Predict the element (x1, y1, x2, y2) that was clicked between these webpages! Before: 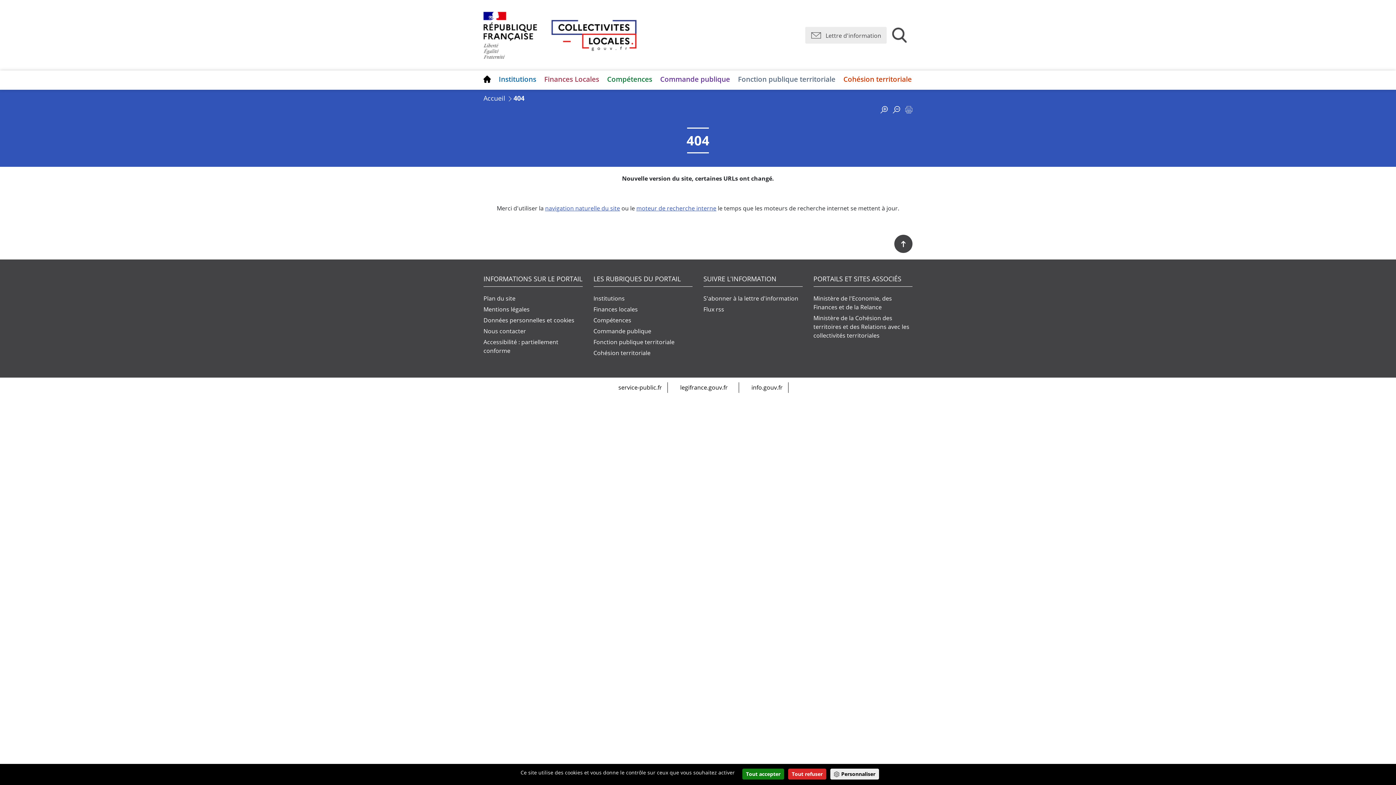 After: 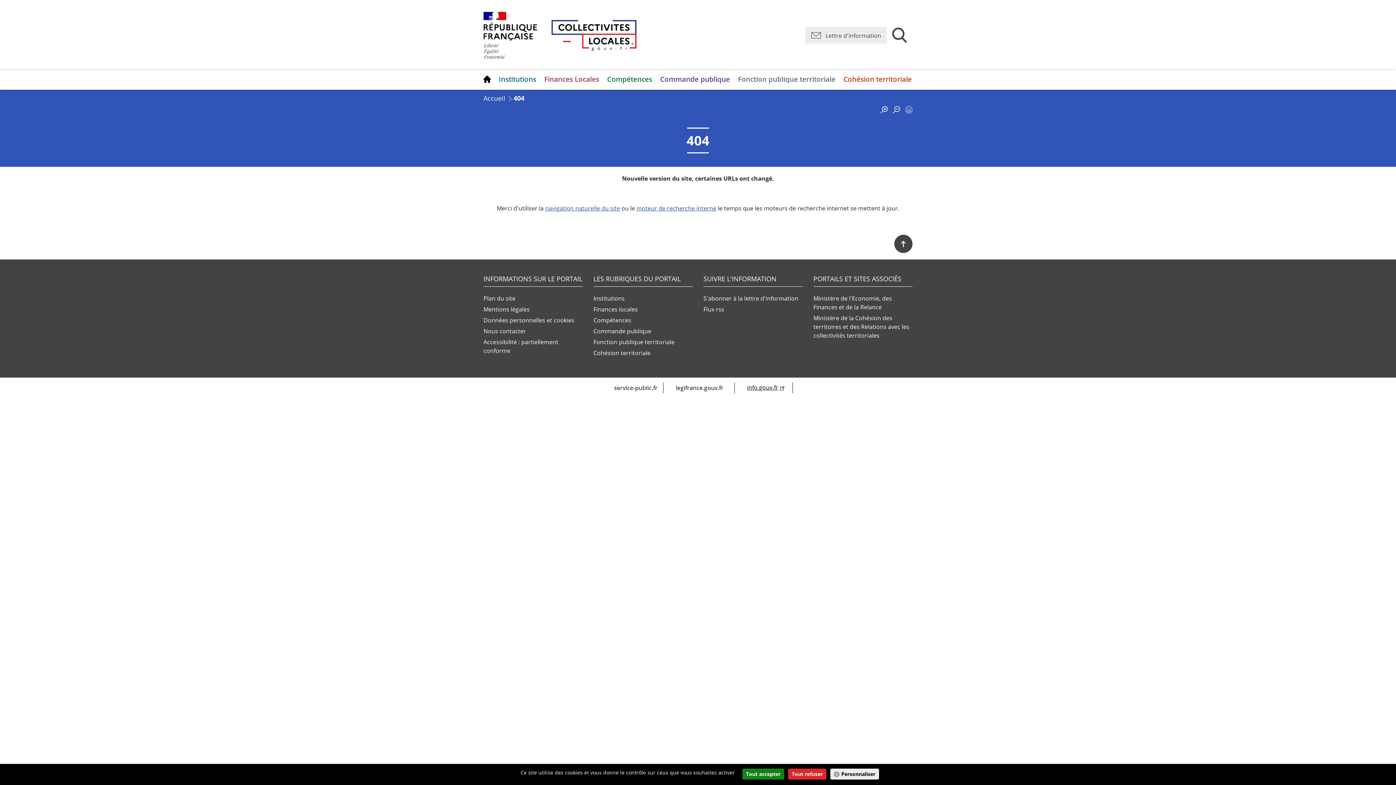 Action: bbox: (740, 382, 788, 392) label: info.gouv.fr